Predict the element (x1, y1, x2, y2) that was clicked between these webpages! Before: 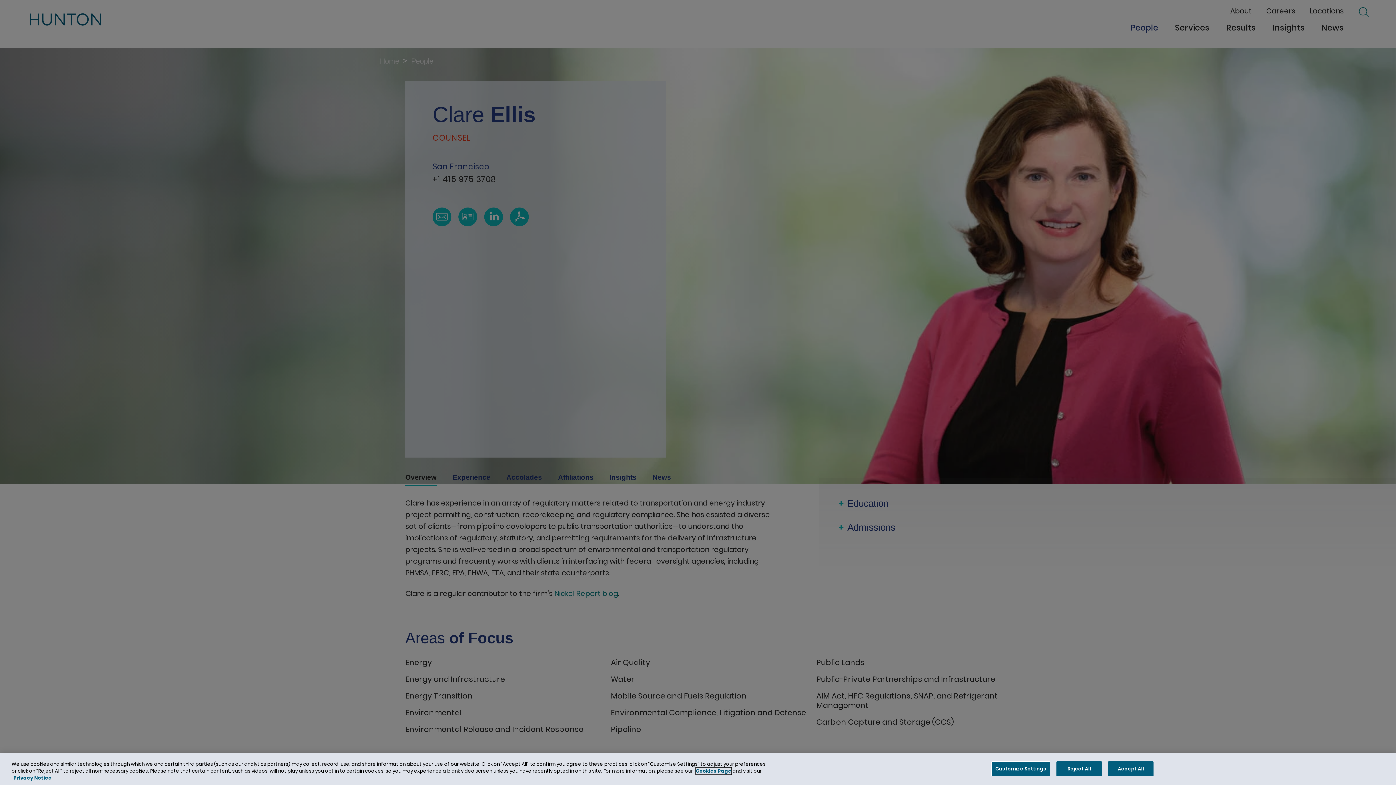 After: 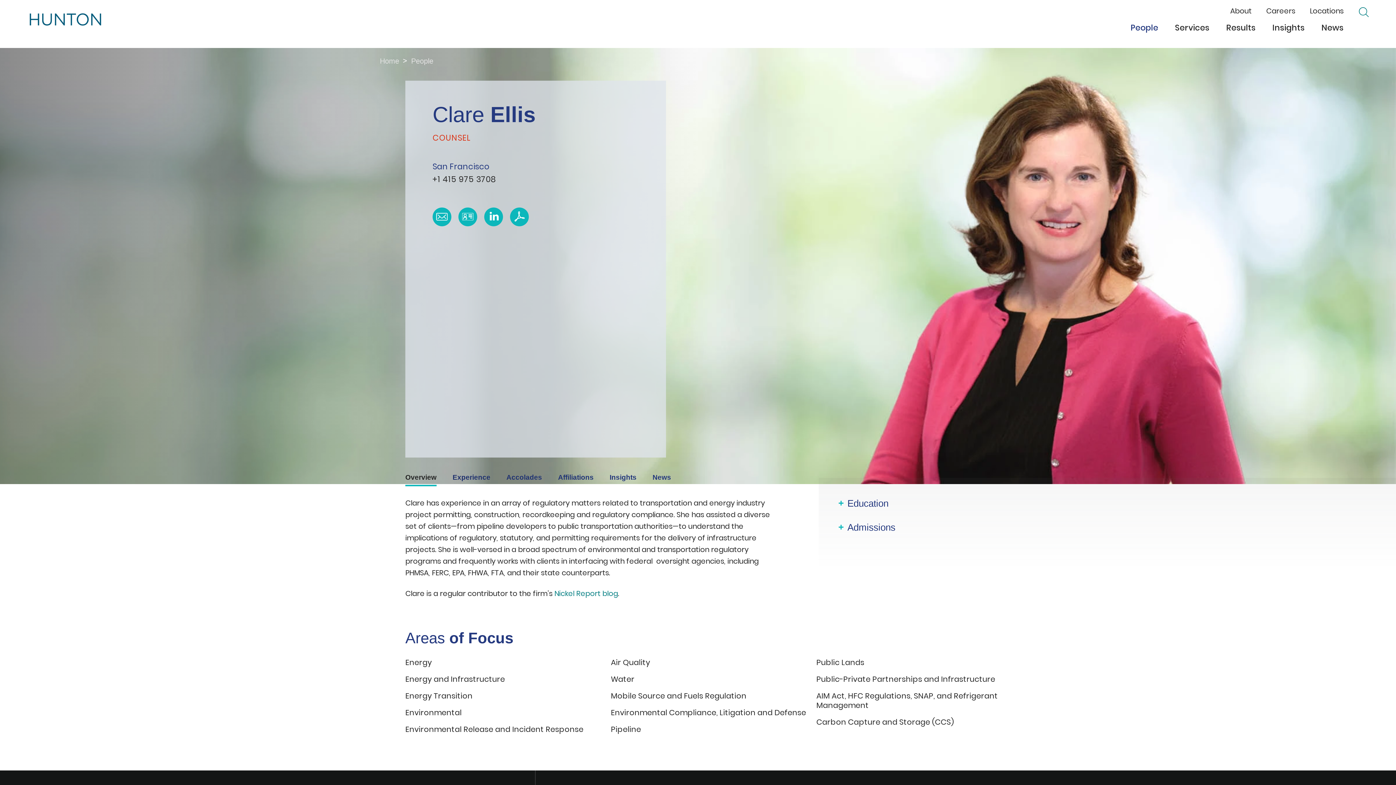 Action: label: Reject All bbox: (1056, 761, 1102, 776)